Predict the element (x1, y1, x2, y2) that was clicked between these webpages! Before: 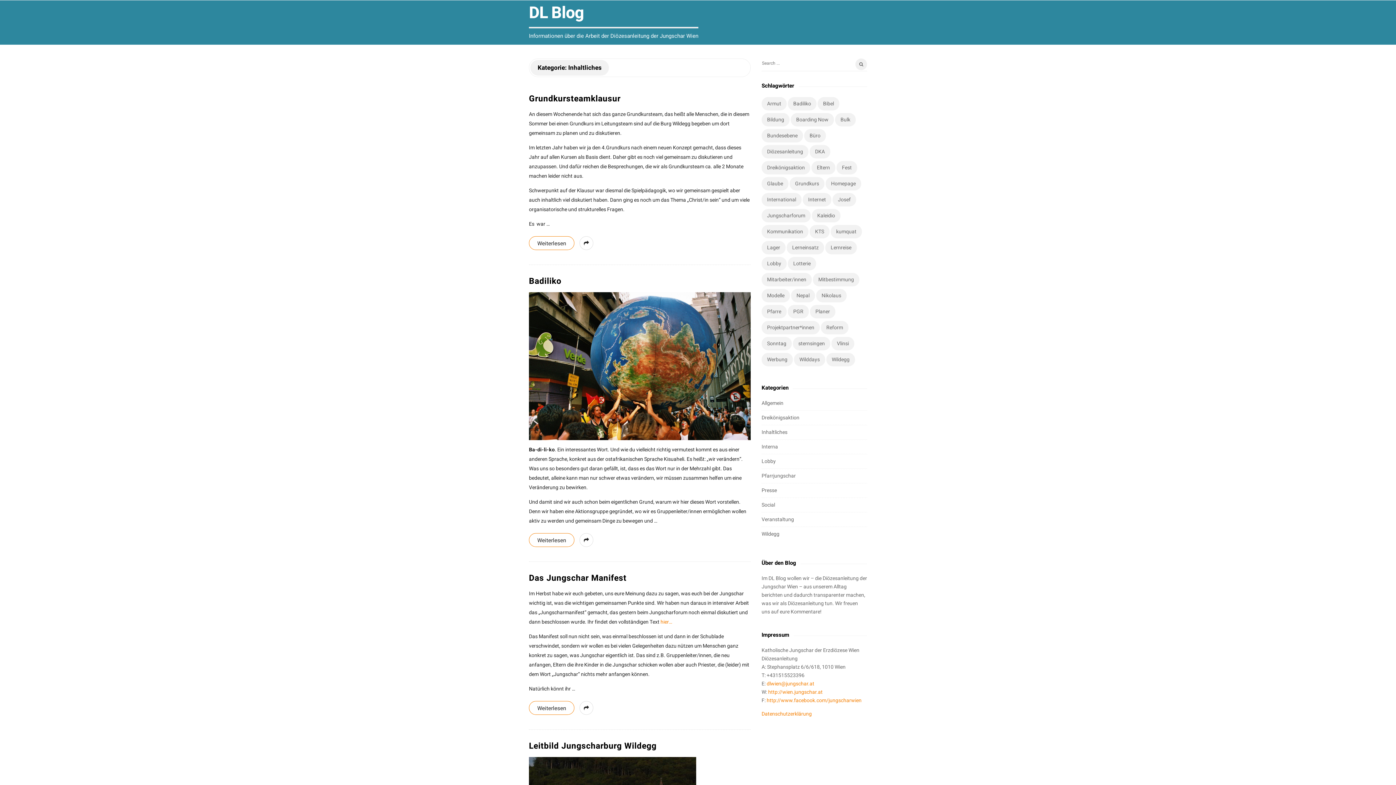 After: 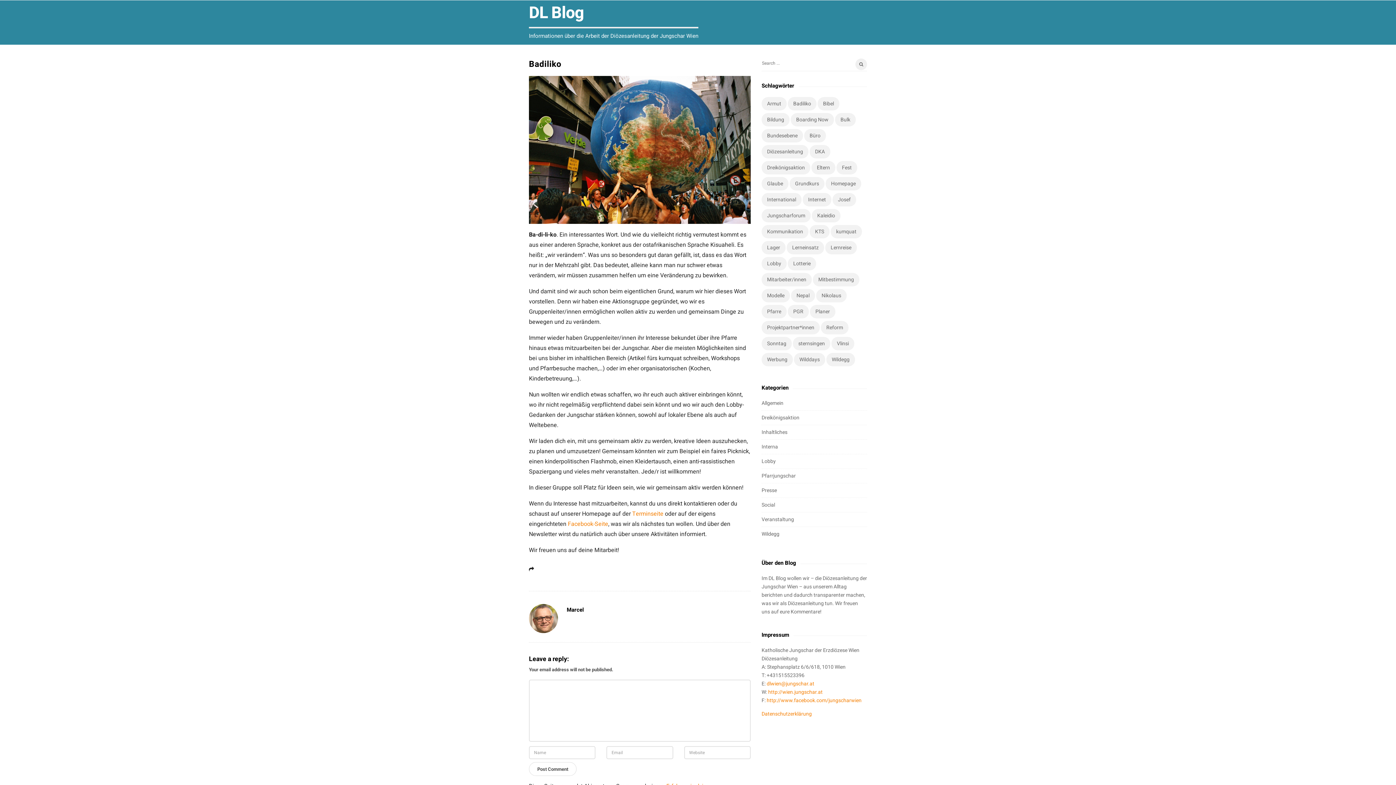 Action: label:  … bbox: (653, 517, 657, 524)